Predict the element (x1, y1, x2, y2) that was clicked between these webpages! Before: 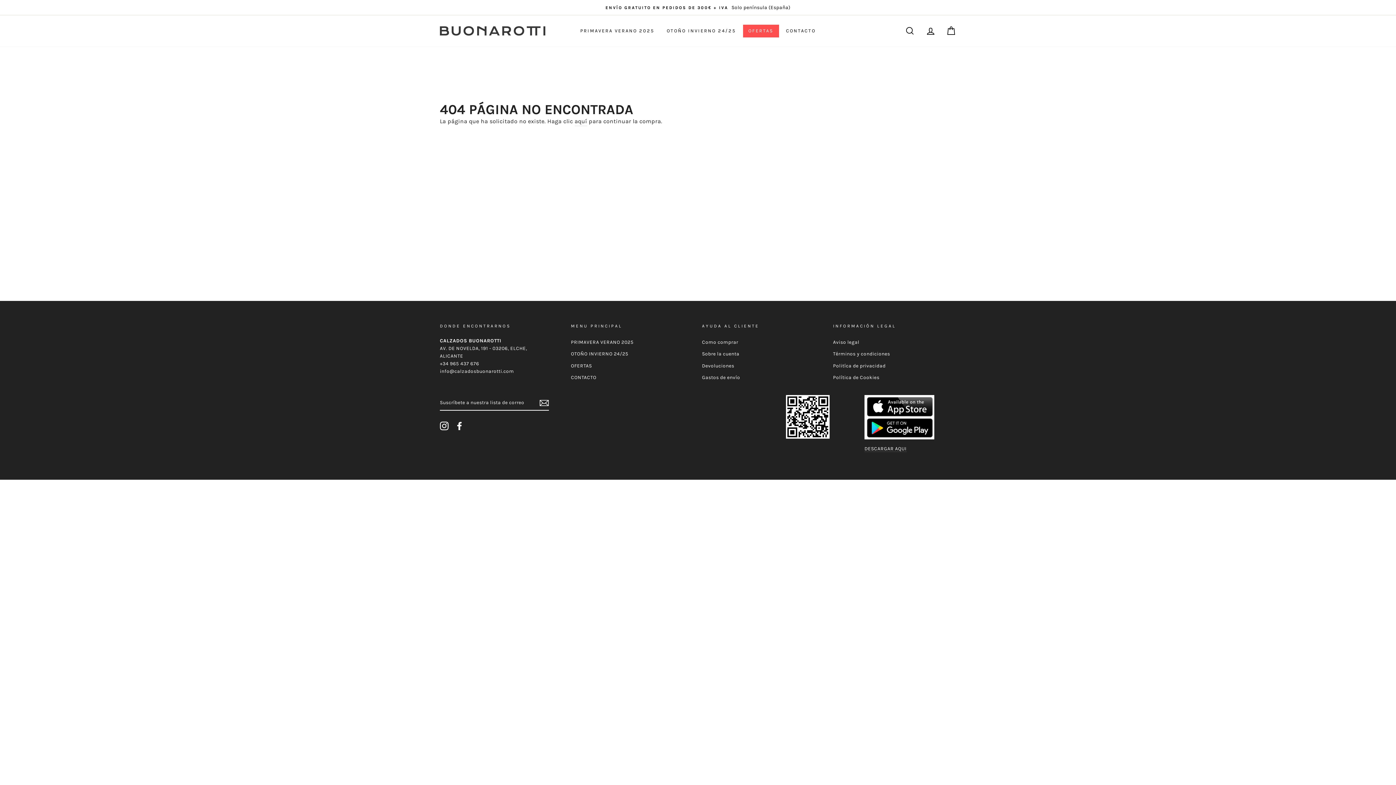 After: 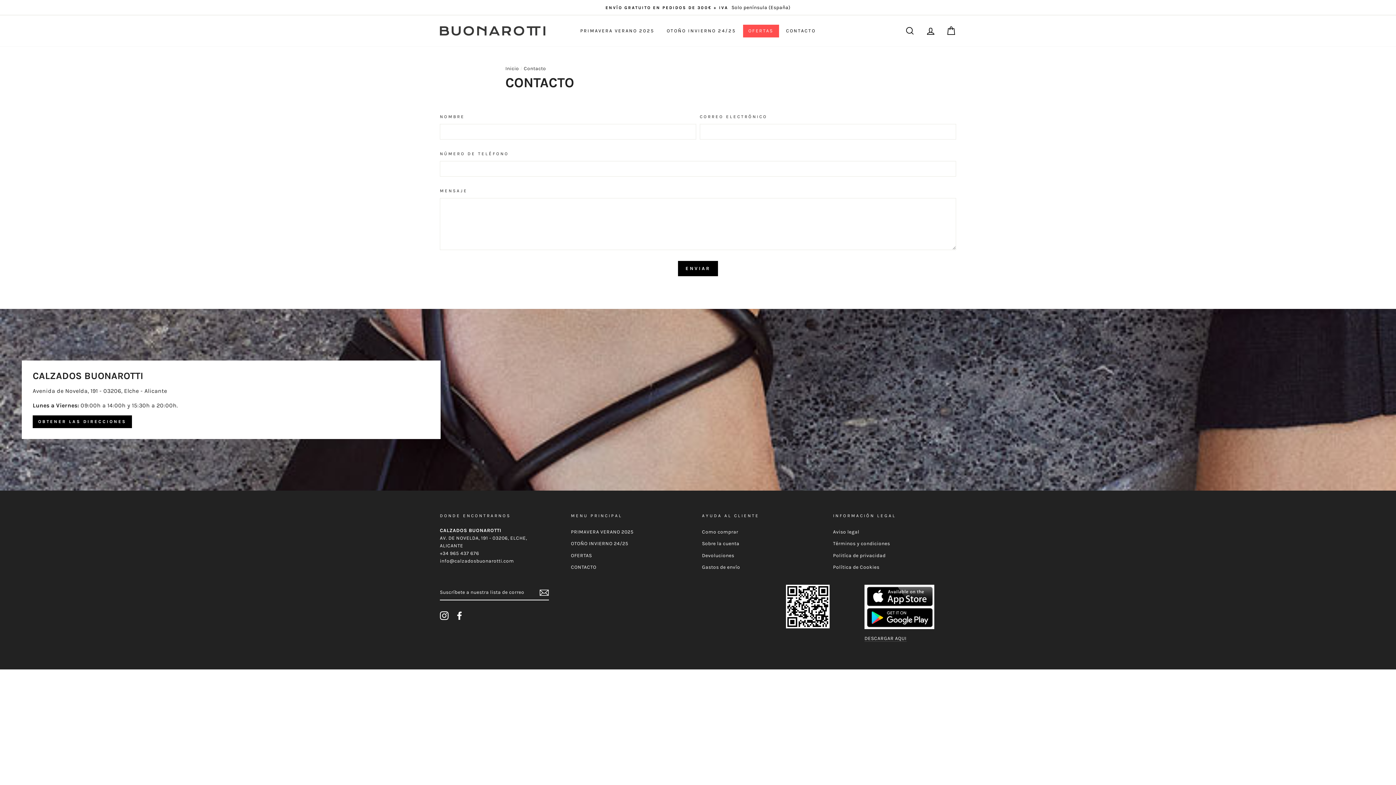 Action: label: CONTACTO bbox: (780, 24, 821, 37)